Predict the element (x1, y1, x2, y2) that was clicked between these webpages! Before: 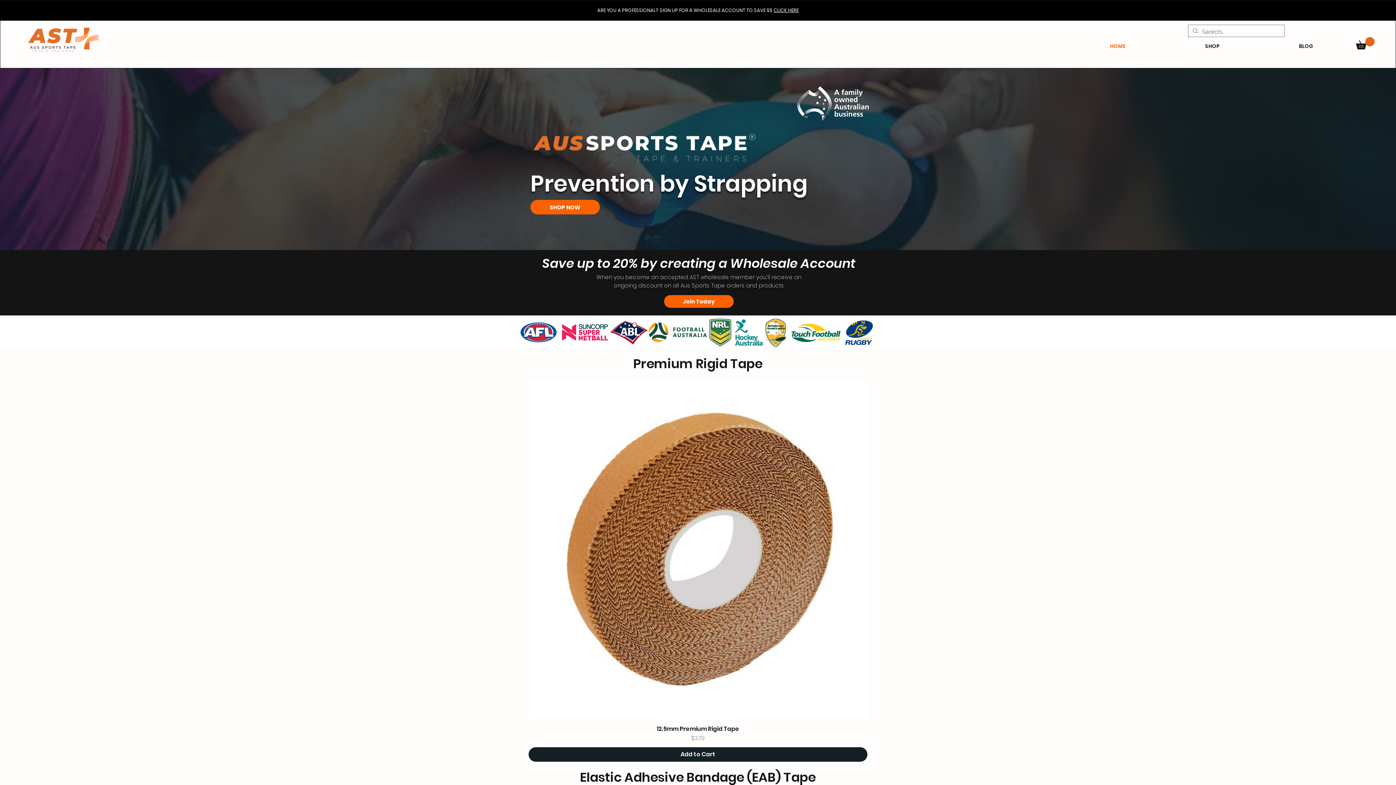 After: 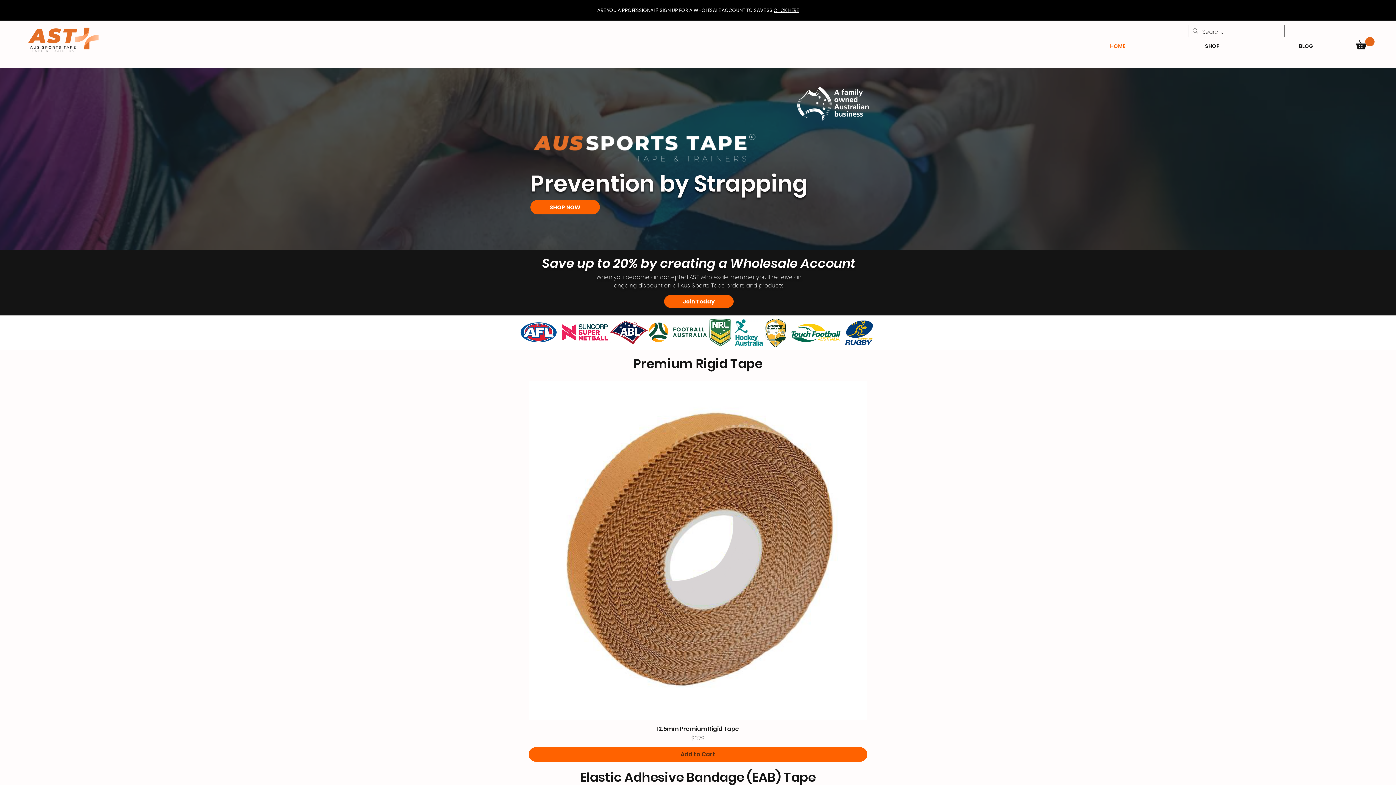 Action: bbox: (528, 747, 867, 762) label: Add to Cart